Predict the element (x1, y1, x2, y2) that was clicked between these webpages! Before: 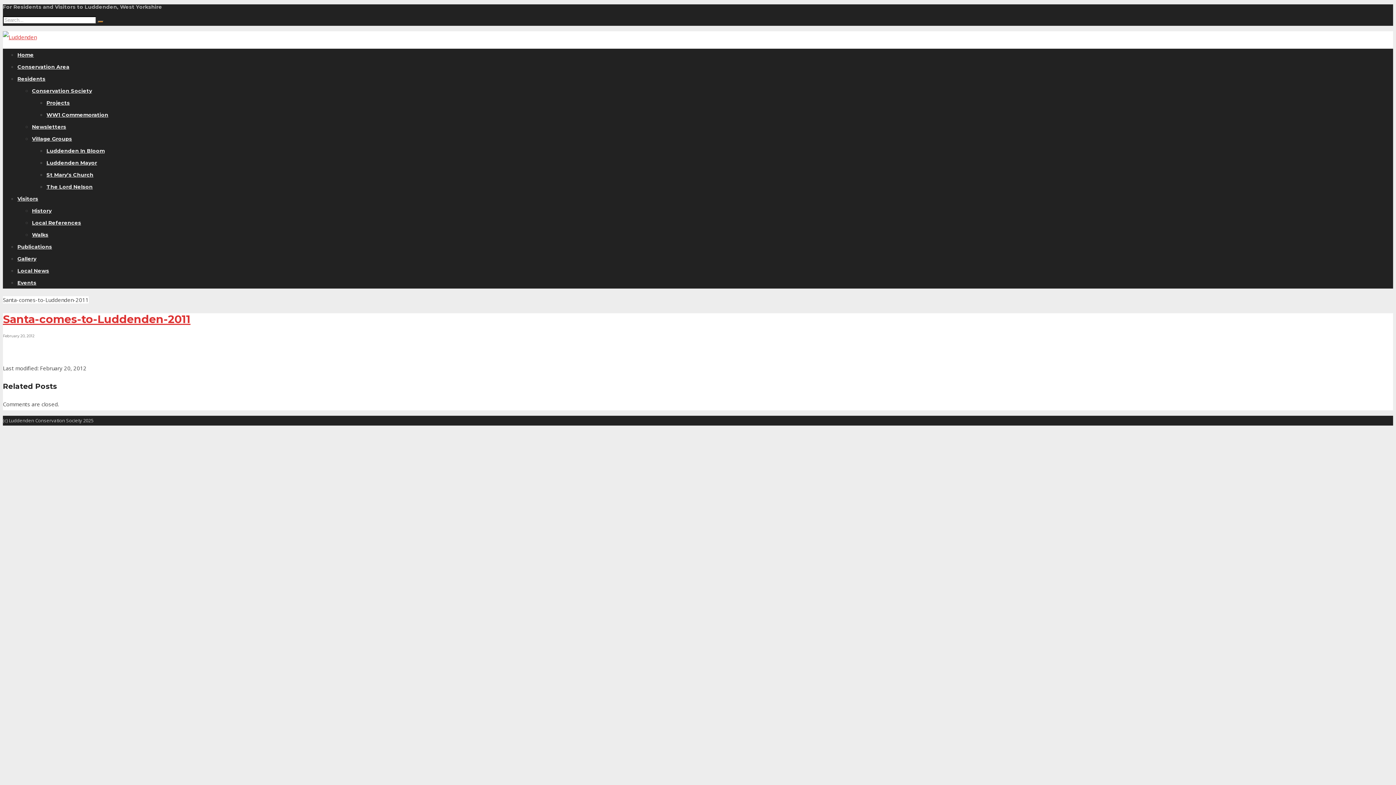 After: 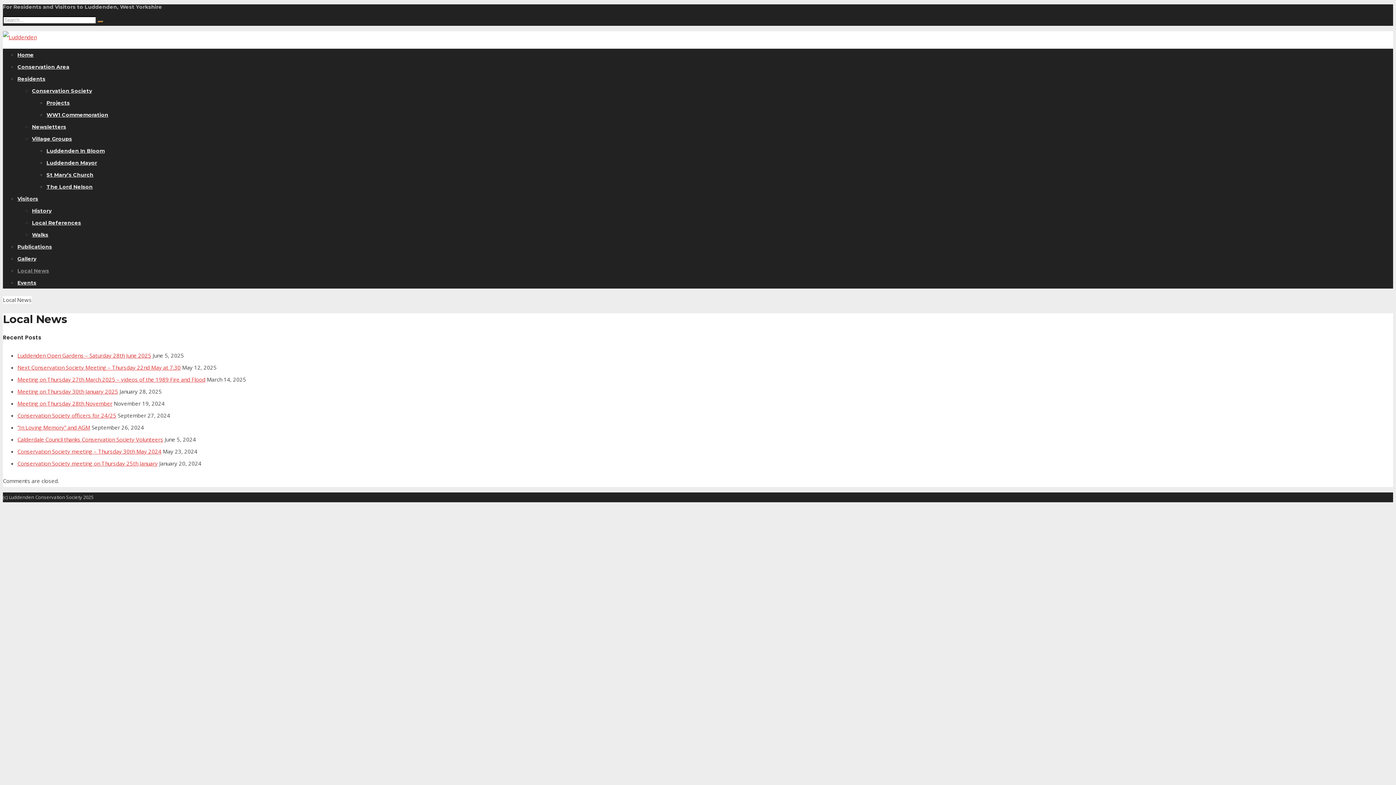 Action: label: Local News bbox: (17, 267, 49, 274)